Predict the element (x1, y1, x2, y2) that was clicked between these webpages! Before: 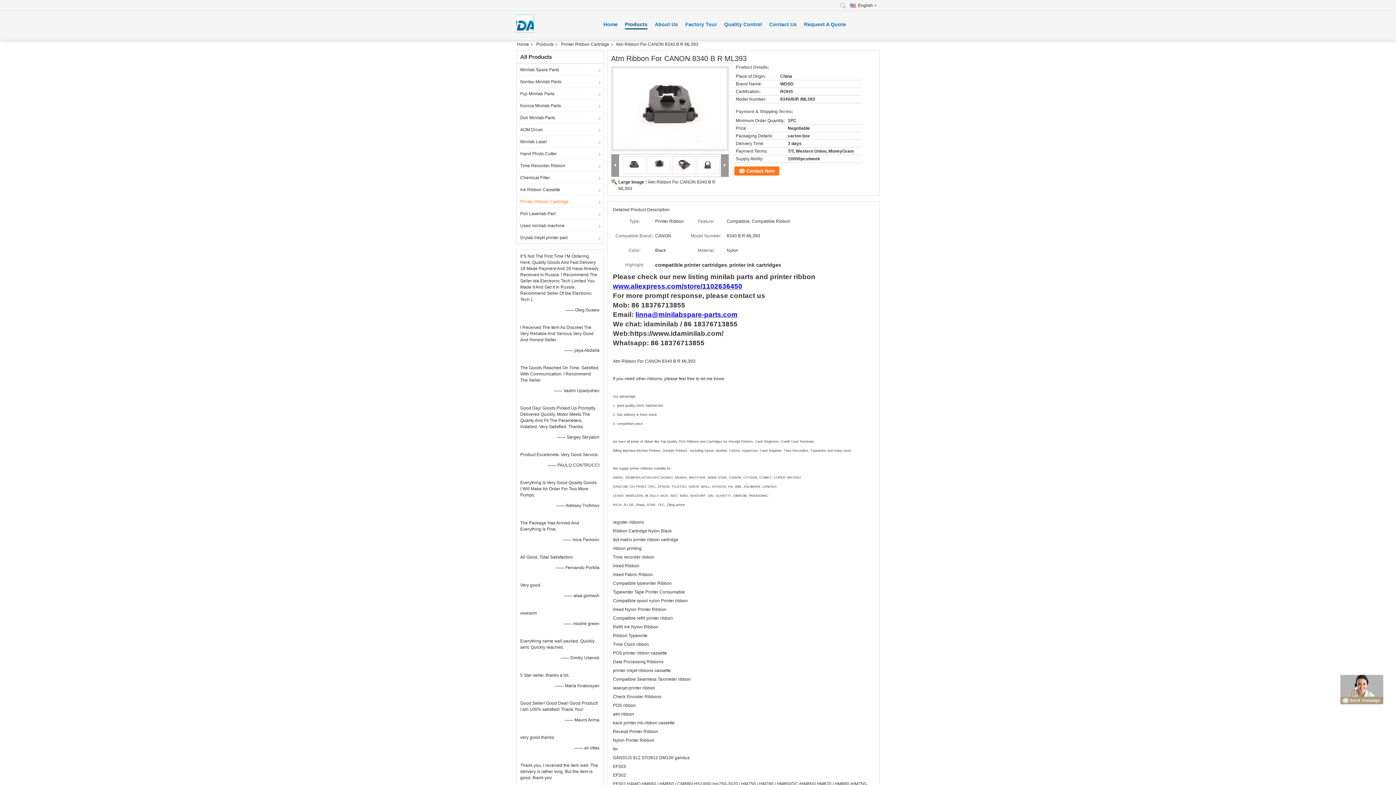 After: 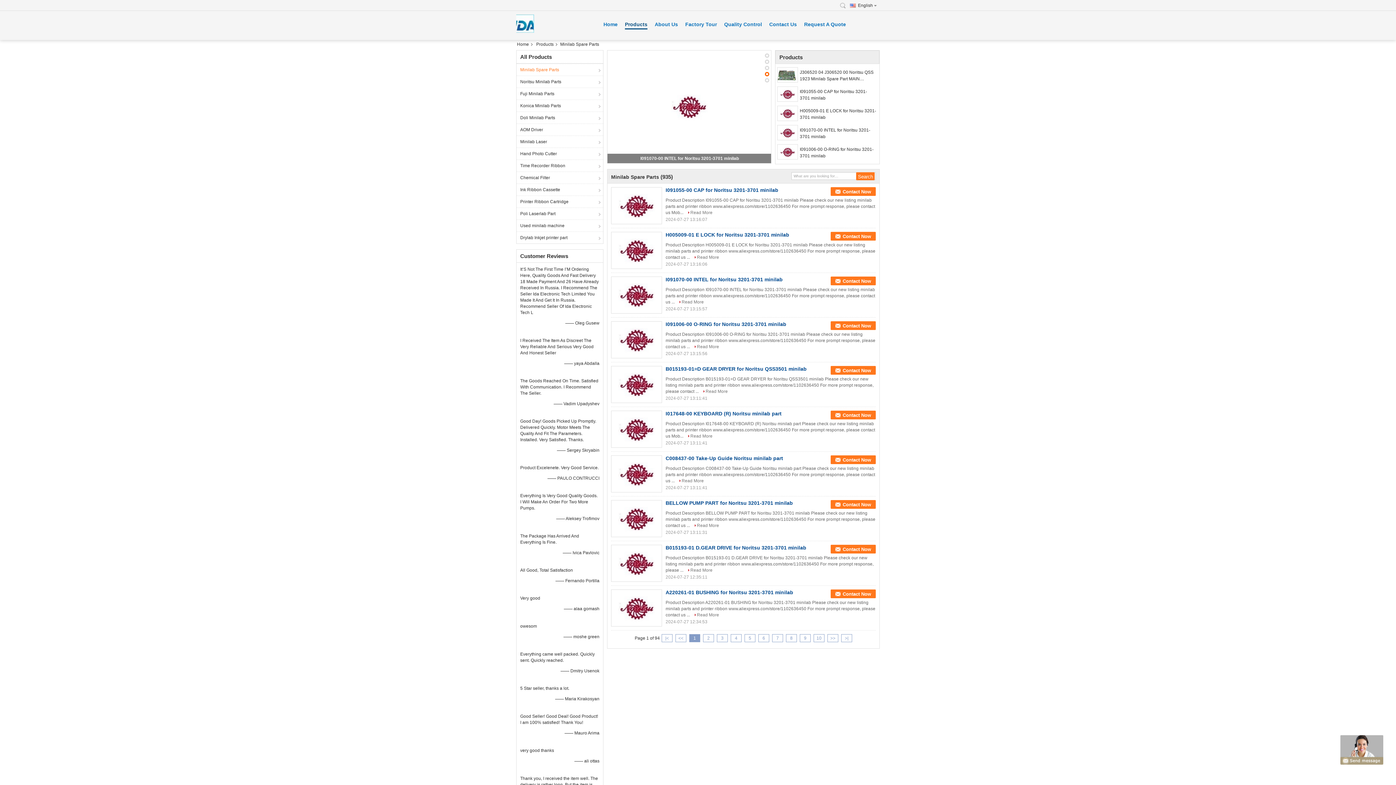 Action: label: Minilab Spare Parts bbox: (516, 63, 603, 75)